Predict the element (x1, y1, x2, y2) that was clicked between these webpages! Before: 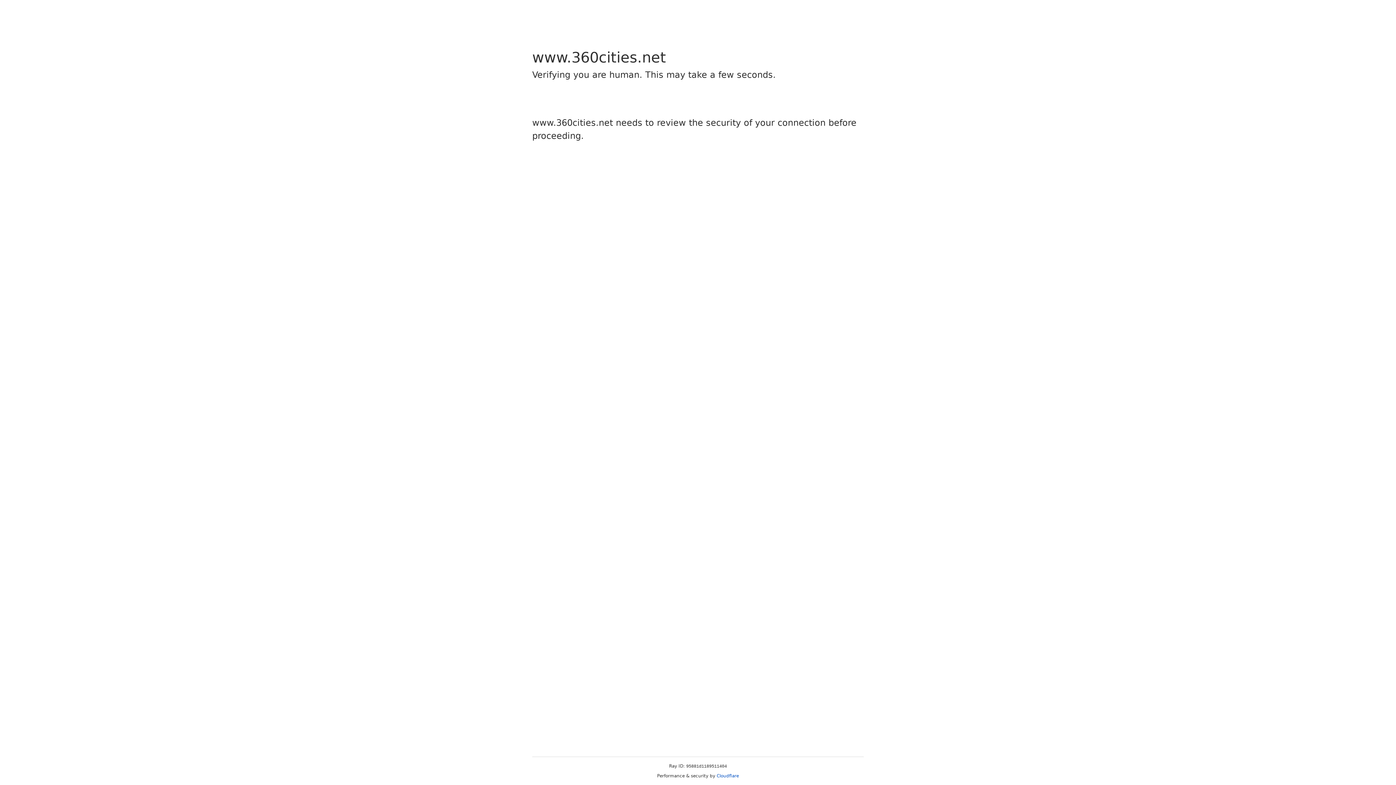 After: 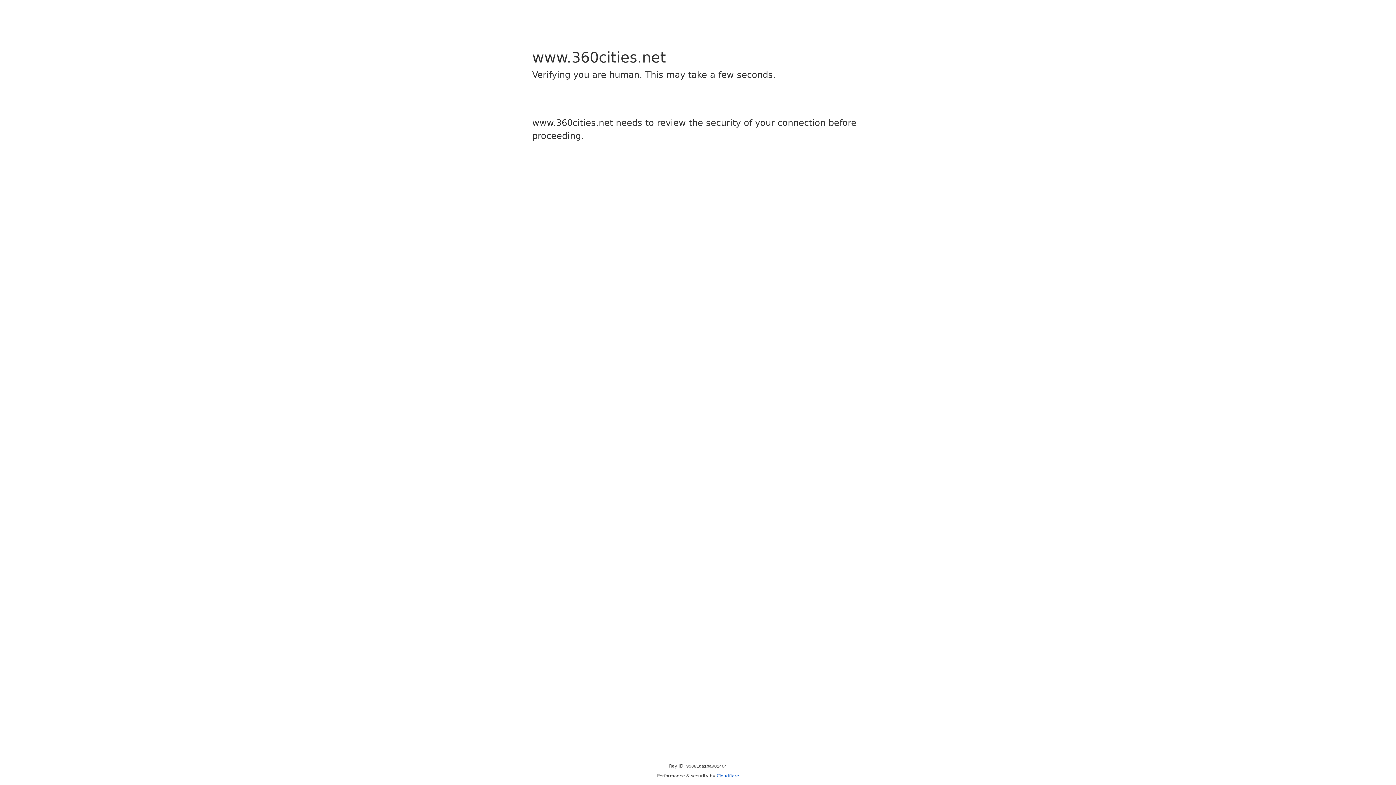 Action: label: Cloudflare bbox: (716, 773, 739, 778)